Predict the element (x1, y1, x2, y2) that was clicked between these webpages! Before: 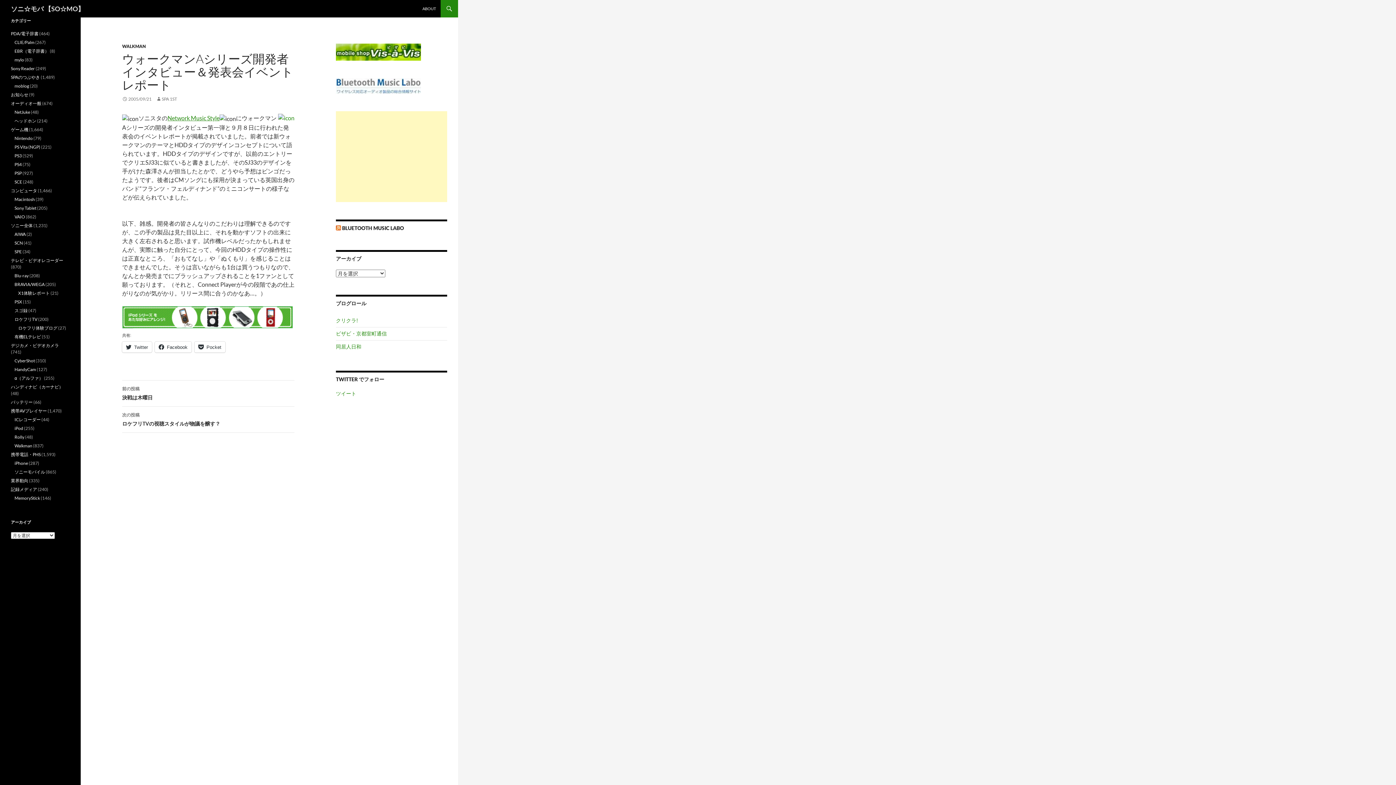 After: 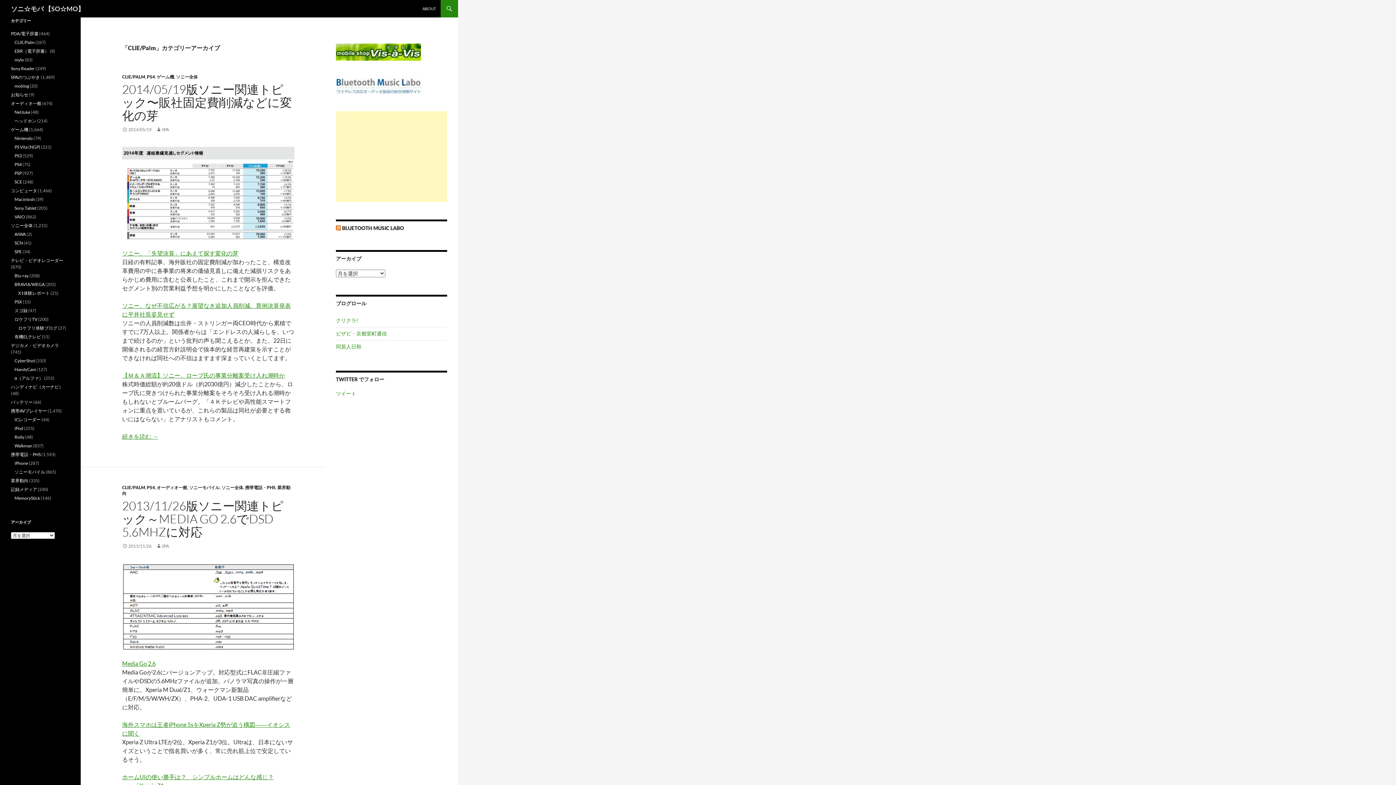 Action: label: CLIE/Palm bbox: (14, 39, 34, 45)